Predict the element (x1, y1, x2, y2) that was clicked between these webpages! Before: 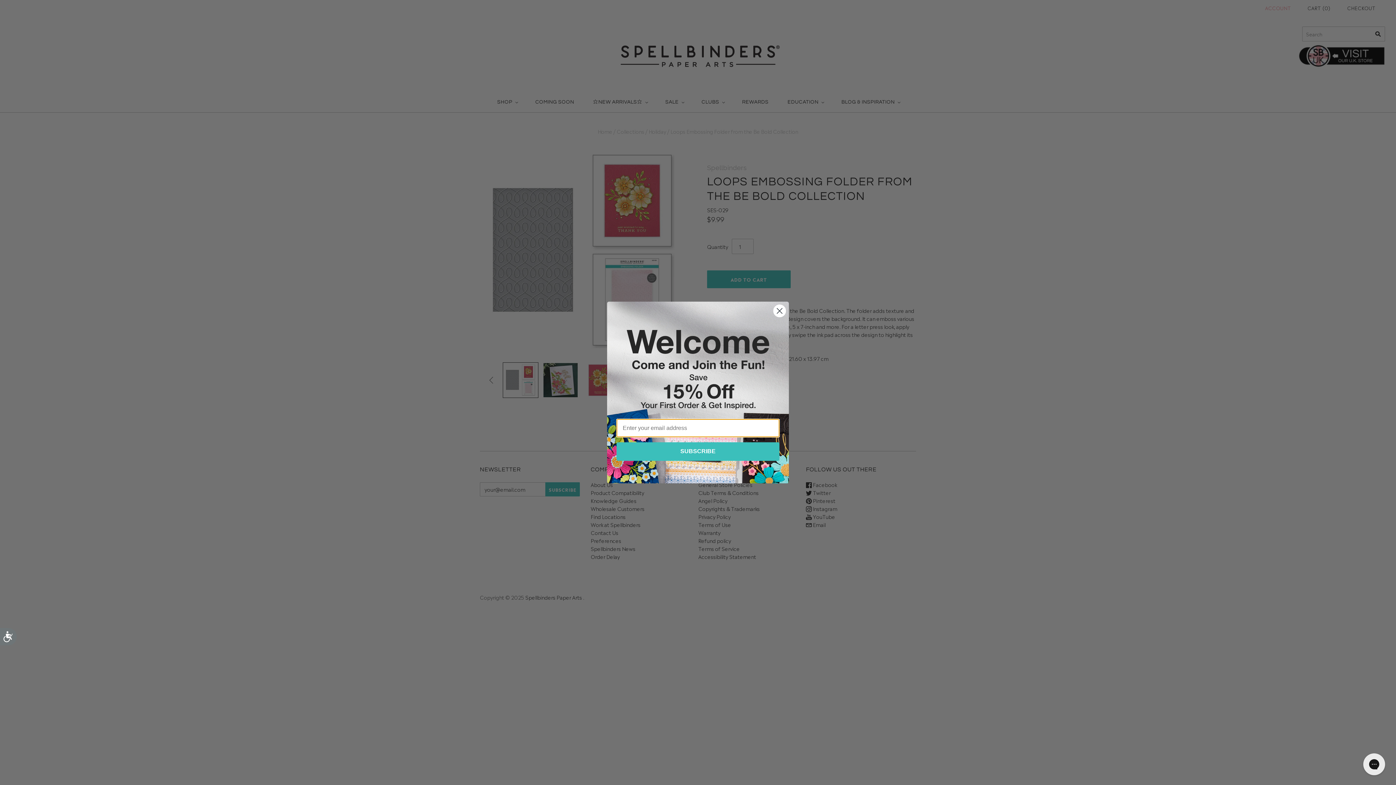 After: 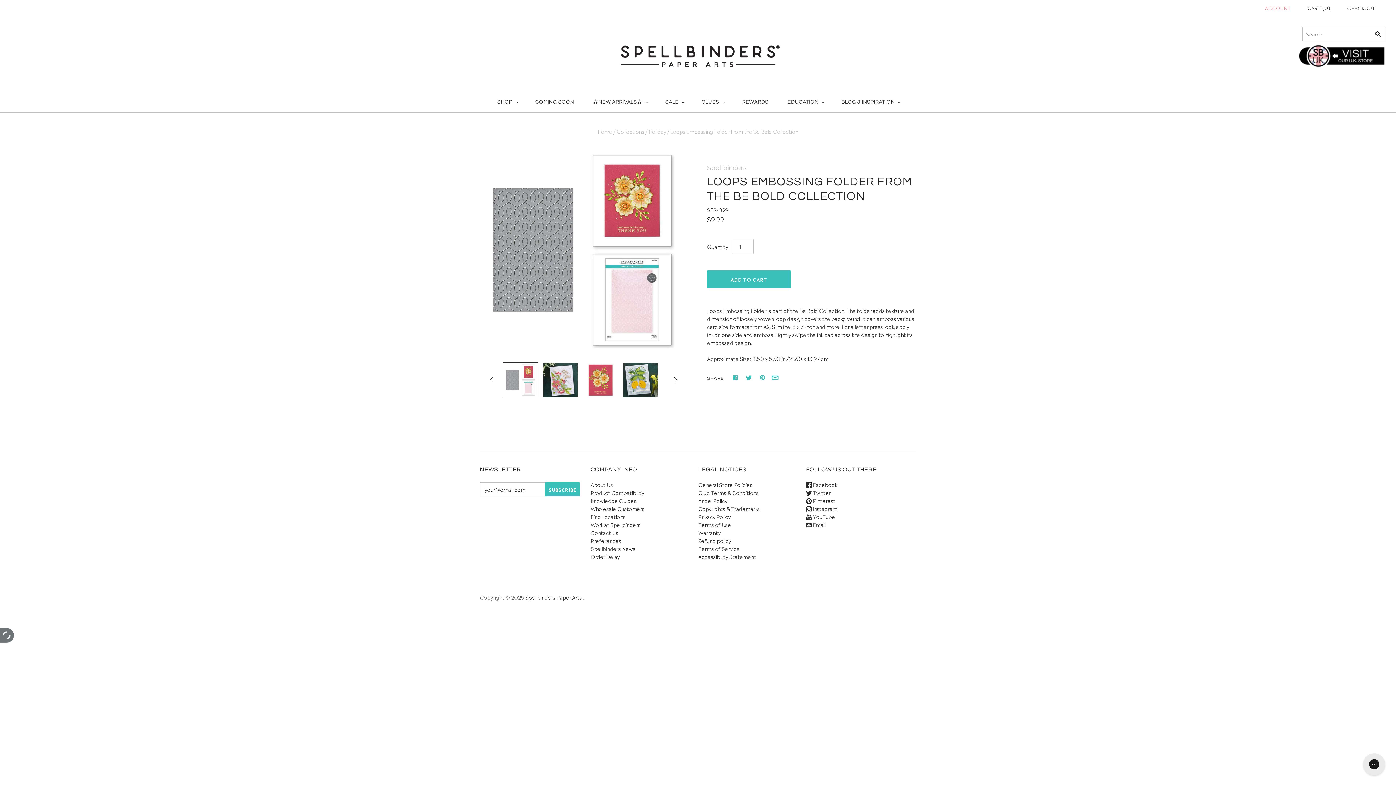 Action: bbox: (0, 628, 16, 645) label: Accessibility